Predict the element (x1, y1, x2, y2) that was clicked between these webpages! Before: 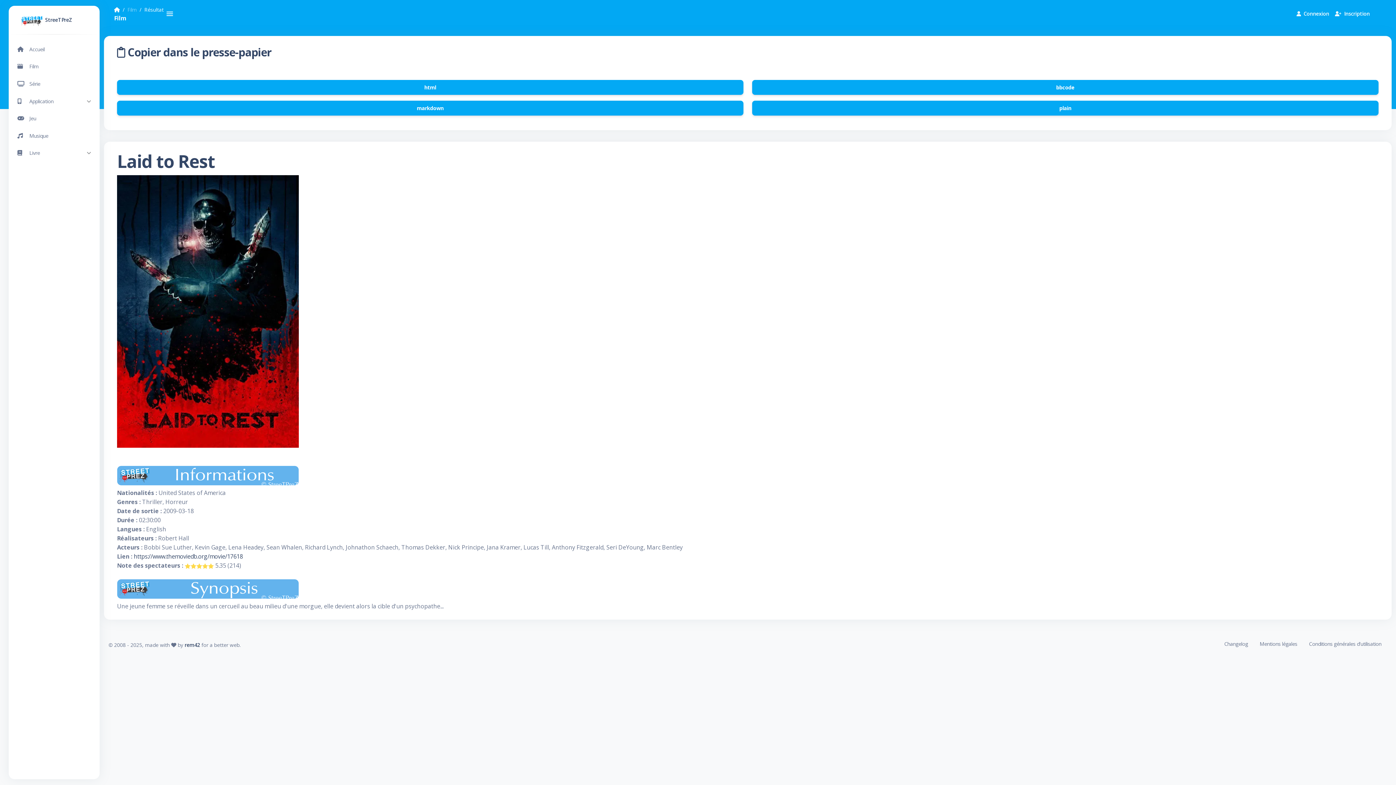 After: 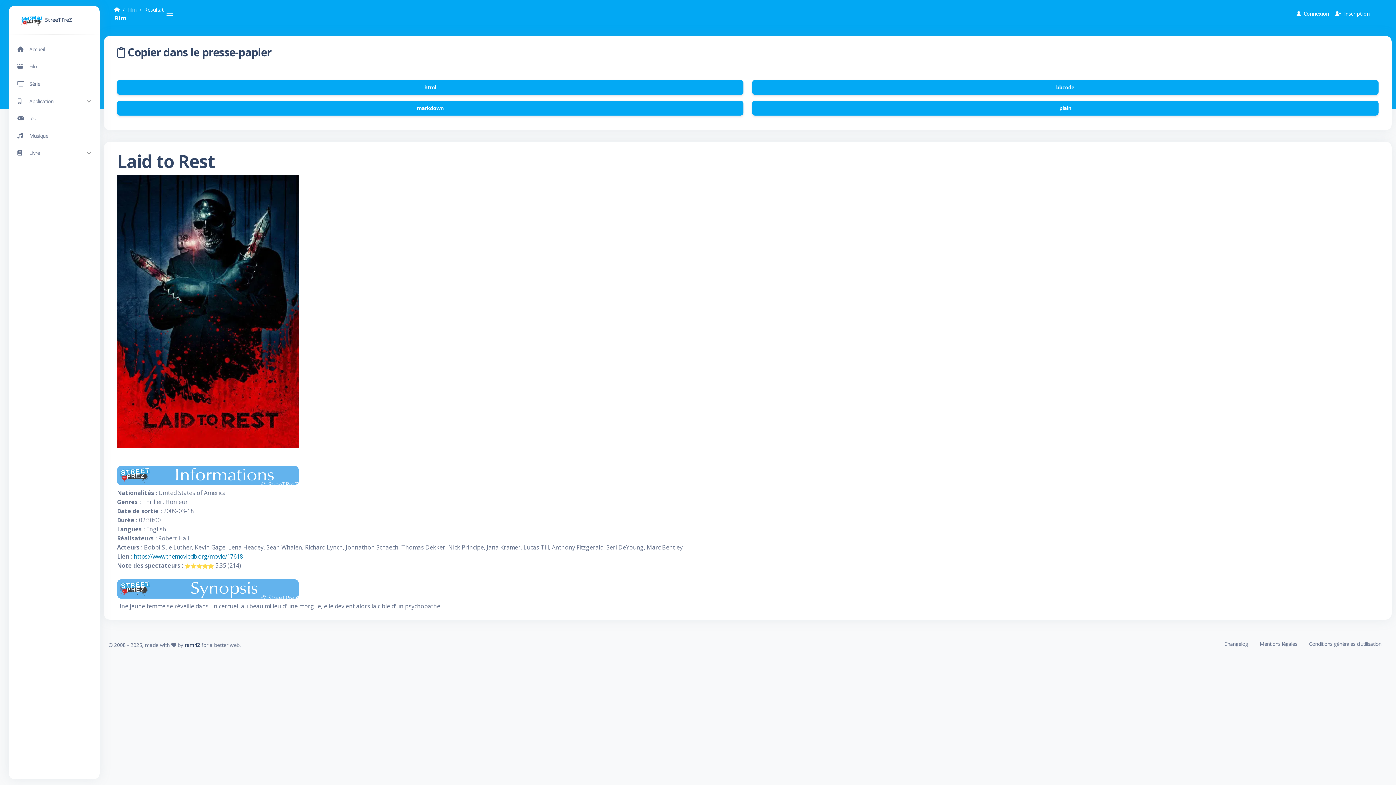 Action: label: https://www.themoviedb.org/movie/17618 bbox: (133, 552, 242, 560)